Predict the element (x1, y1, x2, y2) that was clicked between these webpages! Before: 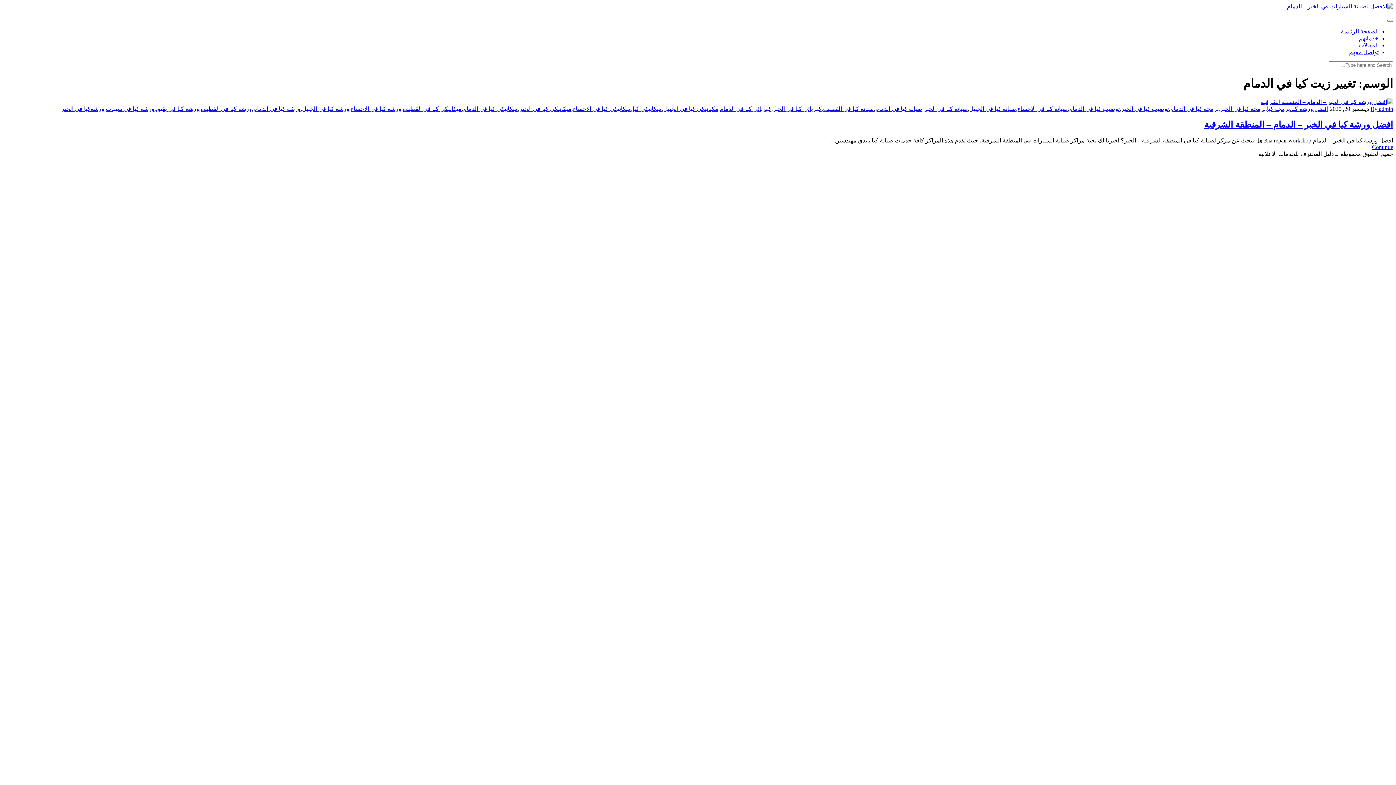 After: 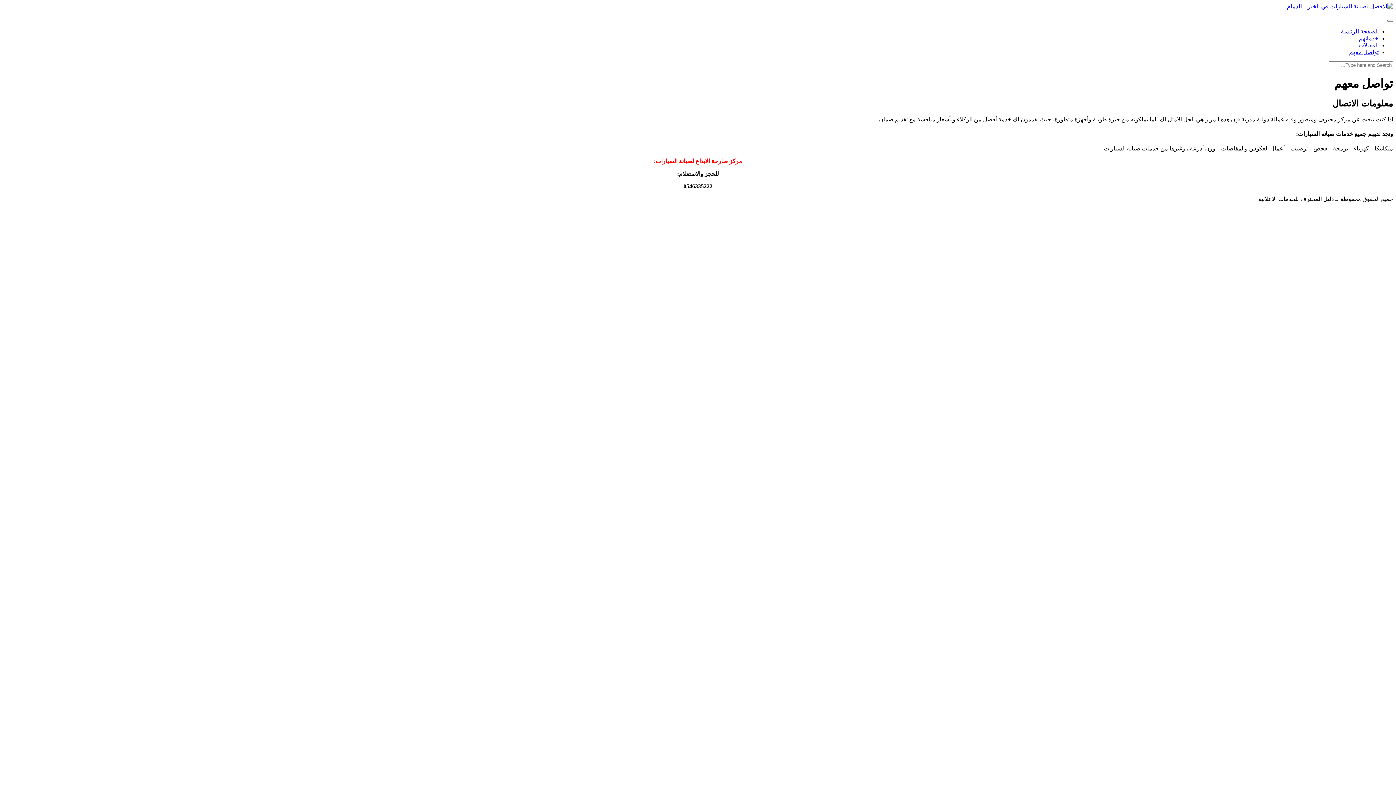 Action: bbox: (1349, 49, 1378, 55) label: تواصل معهم